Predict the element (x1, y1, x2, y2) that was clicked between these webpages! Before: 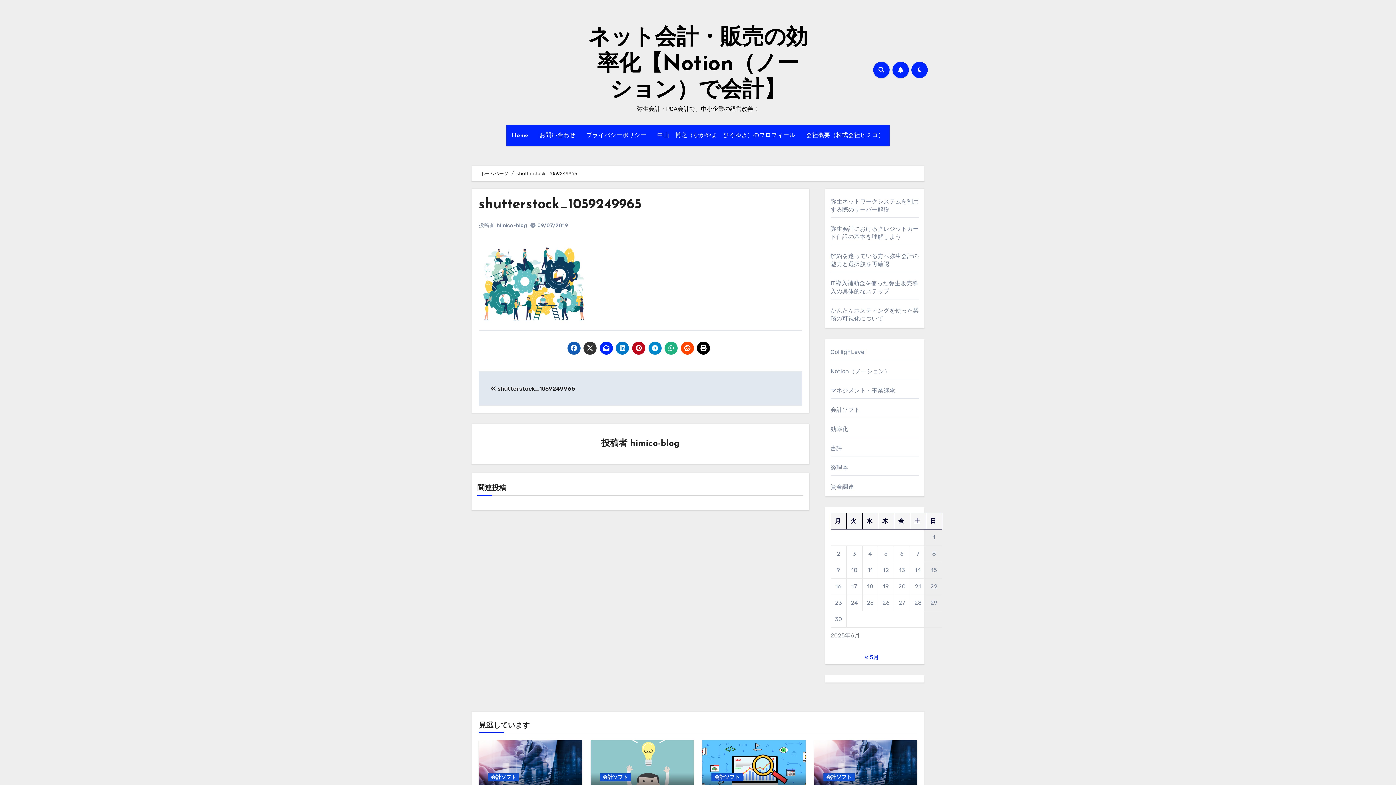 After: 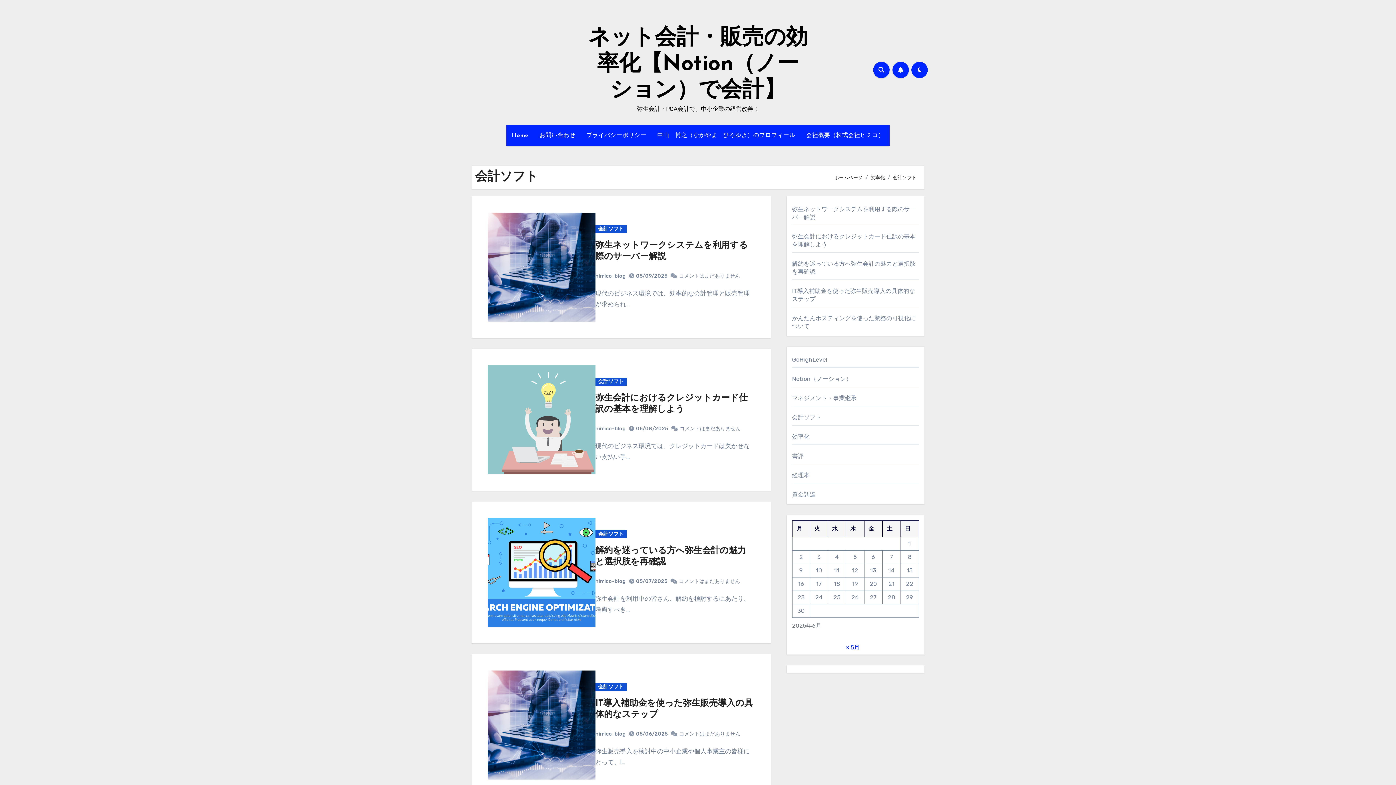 Action: label: 会計ソフト bbox: (830, 406, 860, 413)